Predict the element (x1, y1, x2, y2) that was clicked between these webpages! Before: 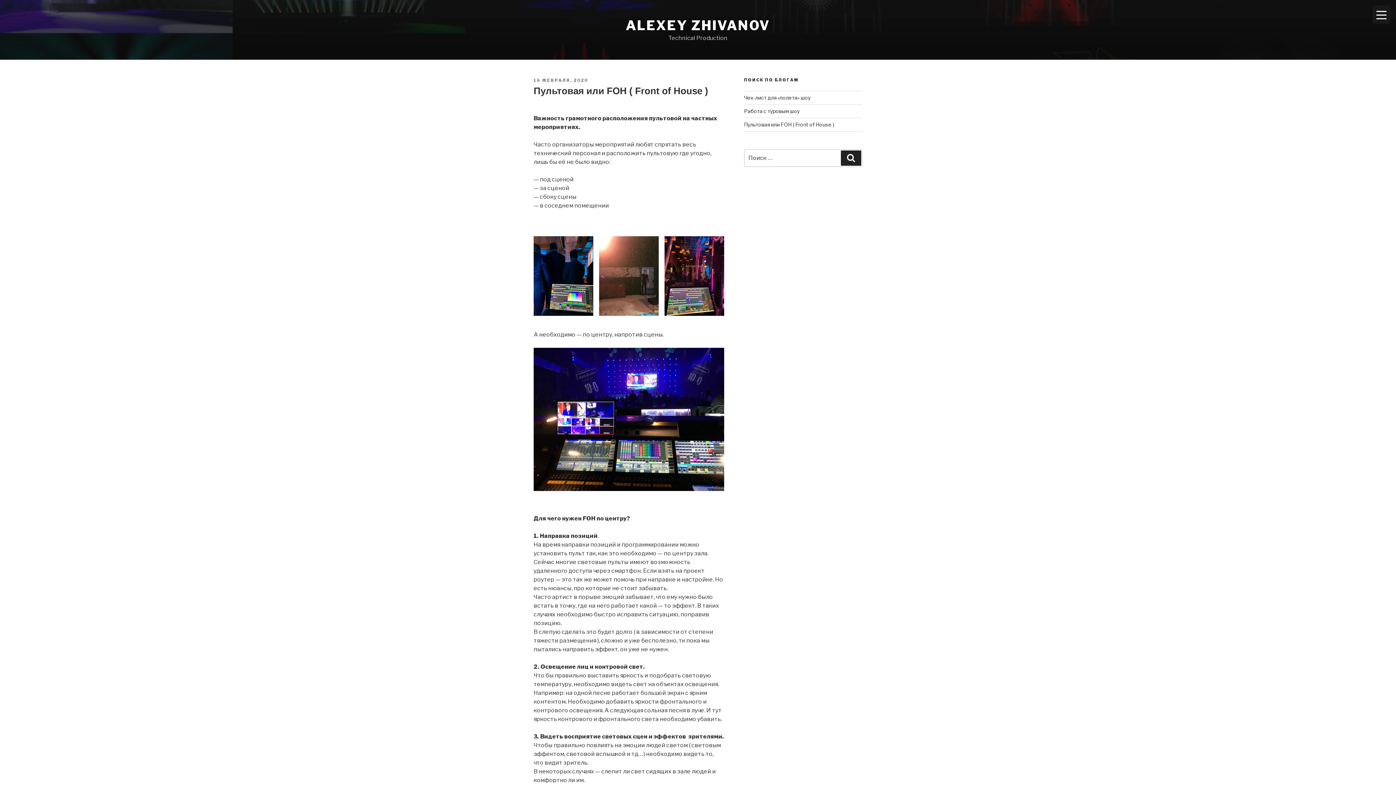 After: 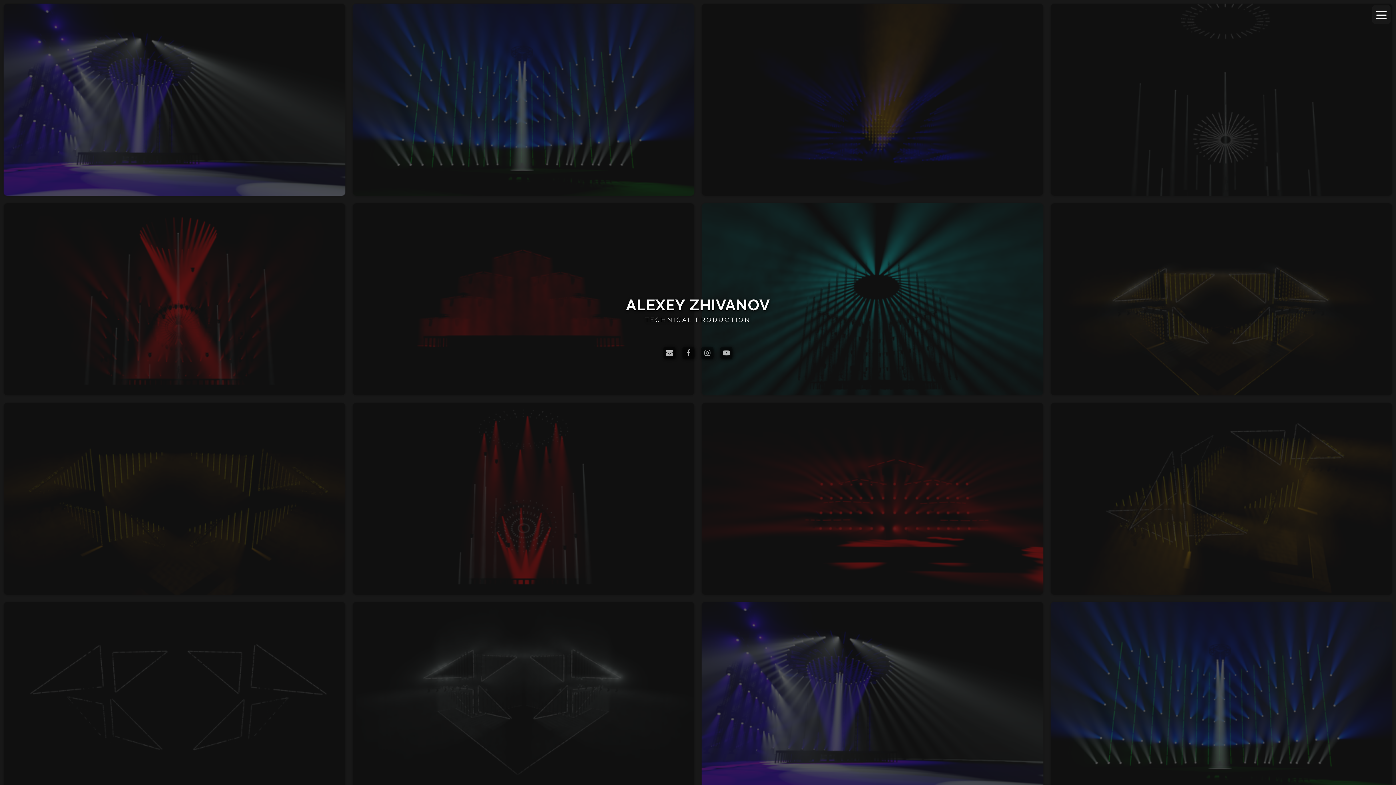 Action: label: ALEXEY ZHIVANOV bbox: (625, 17, 770, 33)